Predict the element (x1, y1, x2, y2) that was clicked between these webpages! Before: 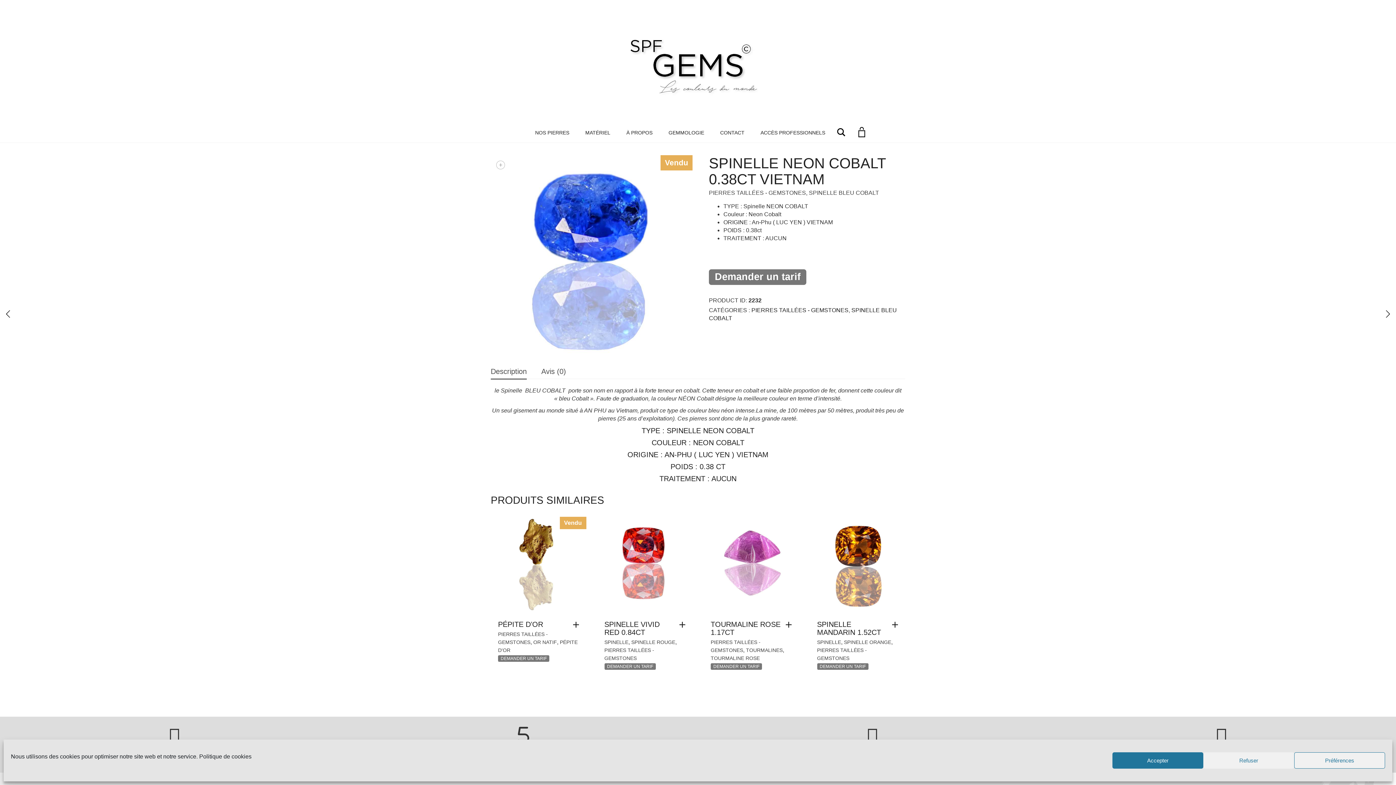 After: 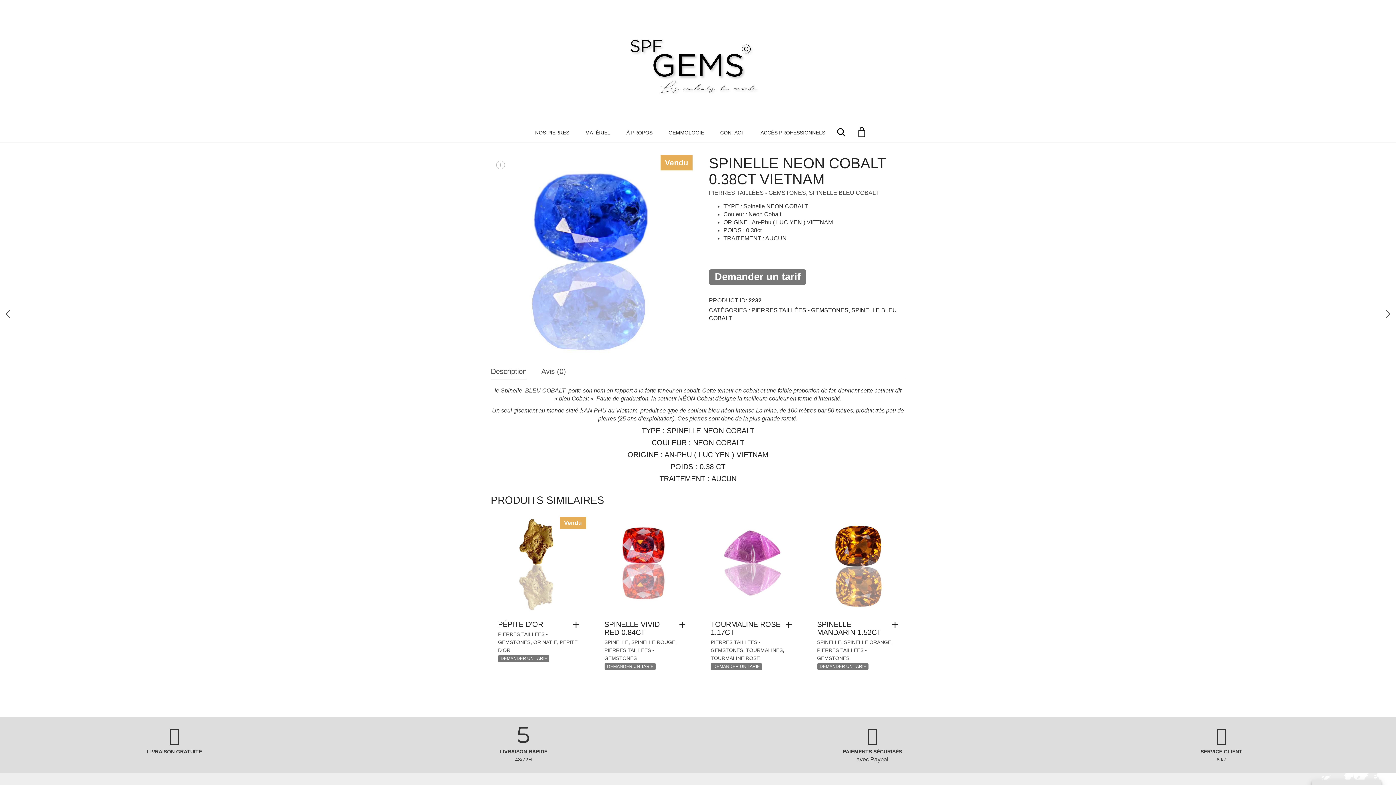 Action: label: Refuser bbox: (1203, 752, 1294, 769)